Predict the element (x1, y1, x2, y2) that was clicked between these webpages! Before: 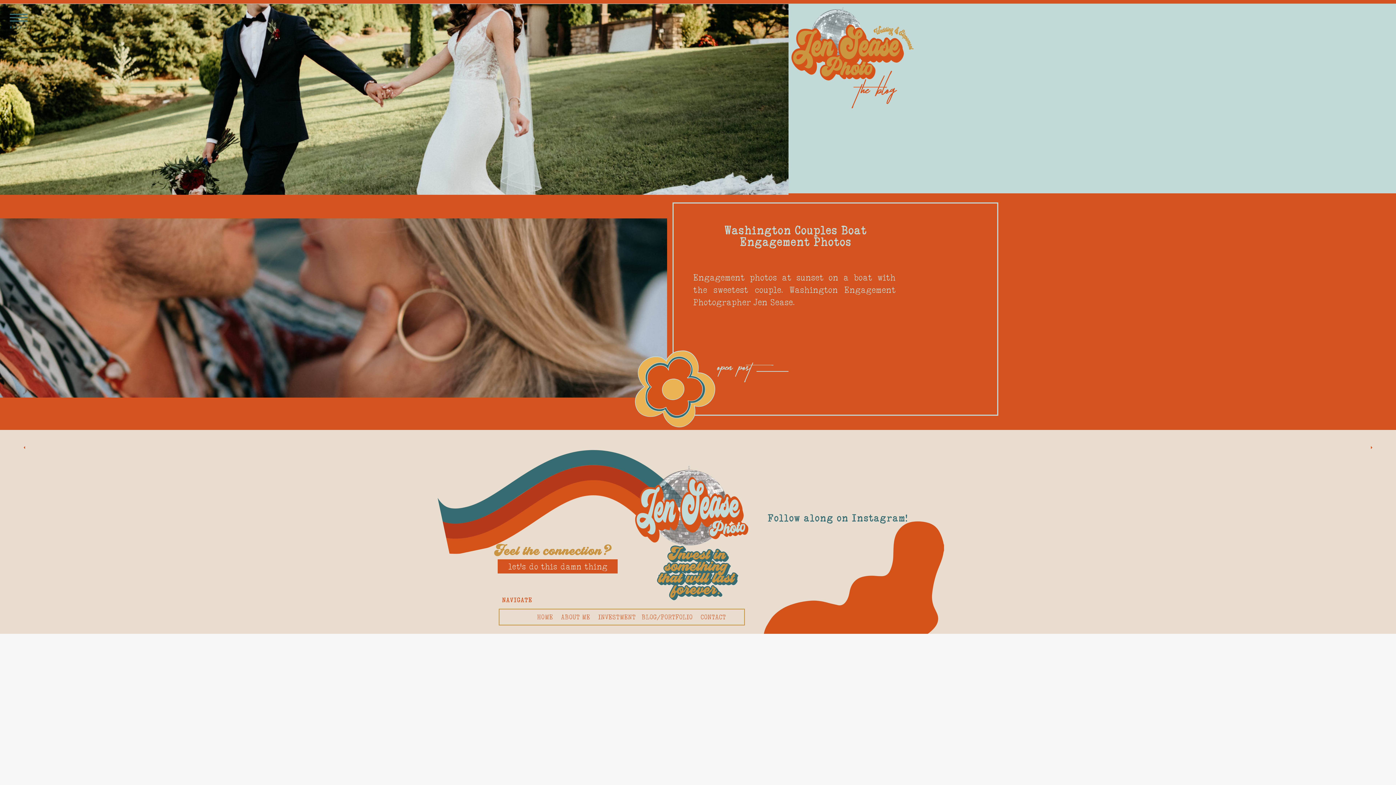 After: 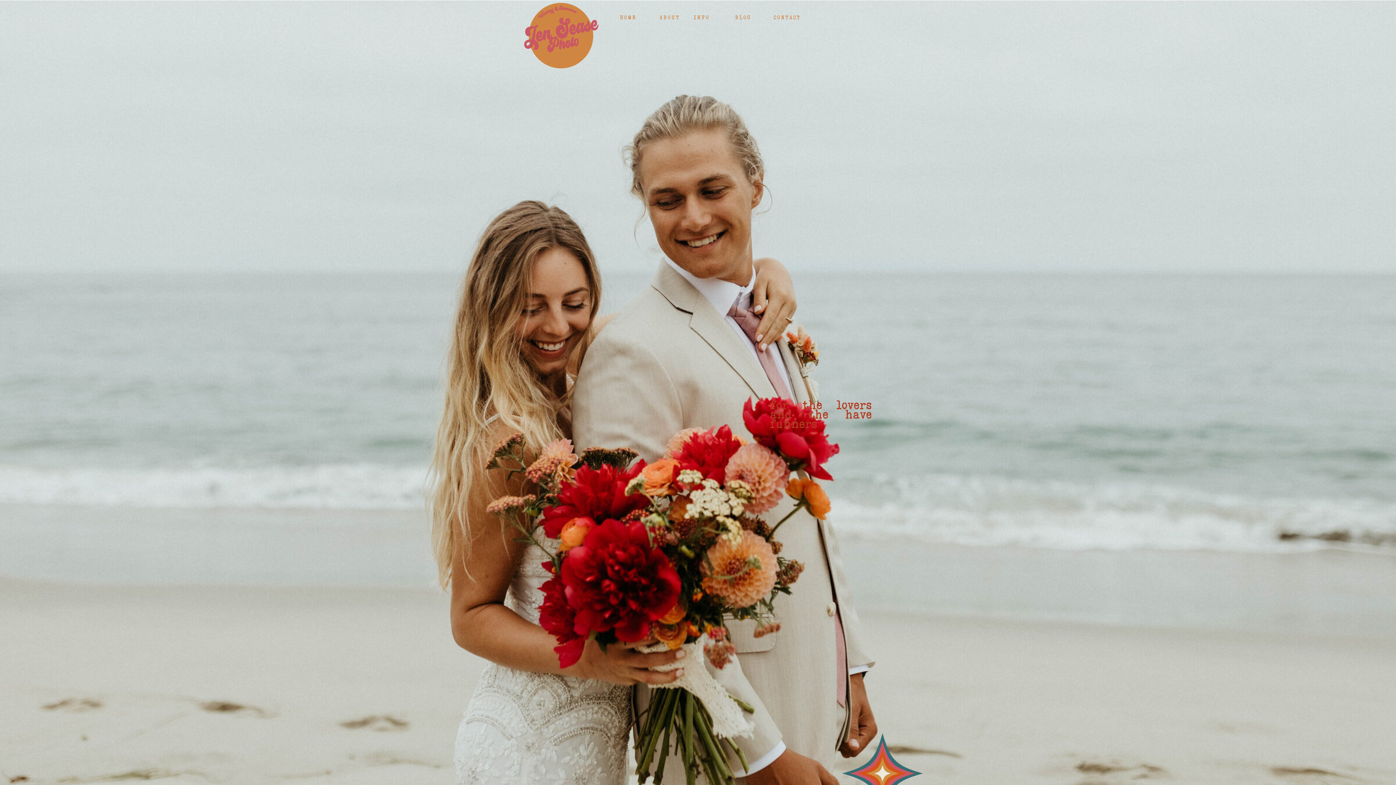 Action: bbox: (537, 613, 557, 621) label: HOME  